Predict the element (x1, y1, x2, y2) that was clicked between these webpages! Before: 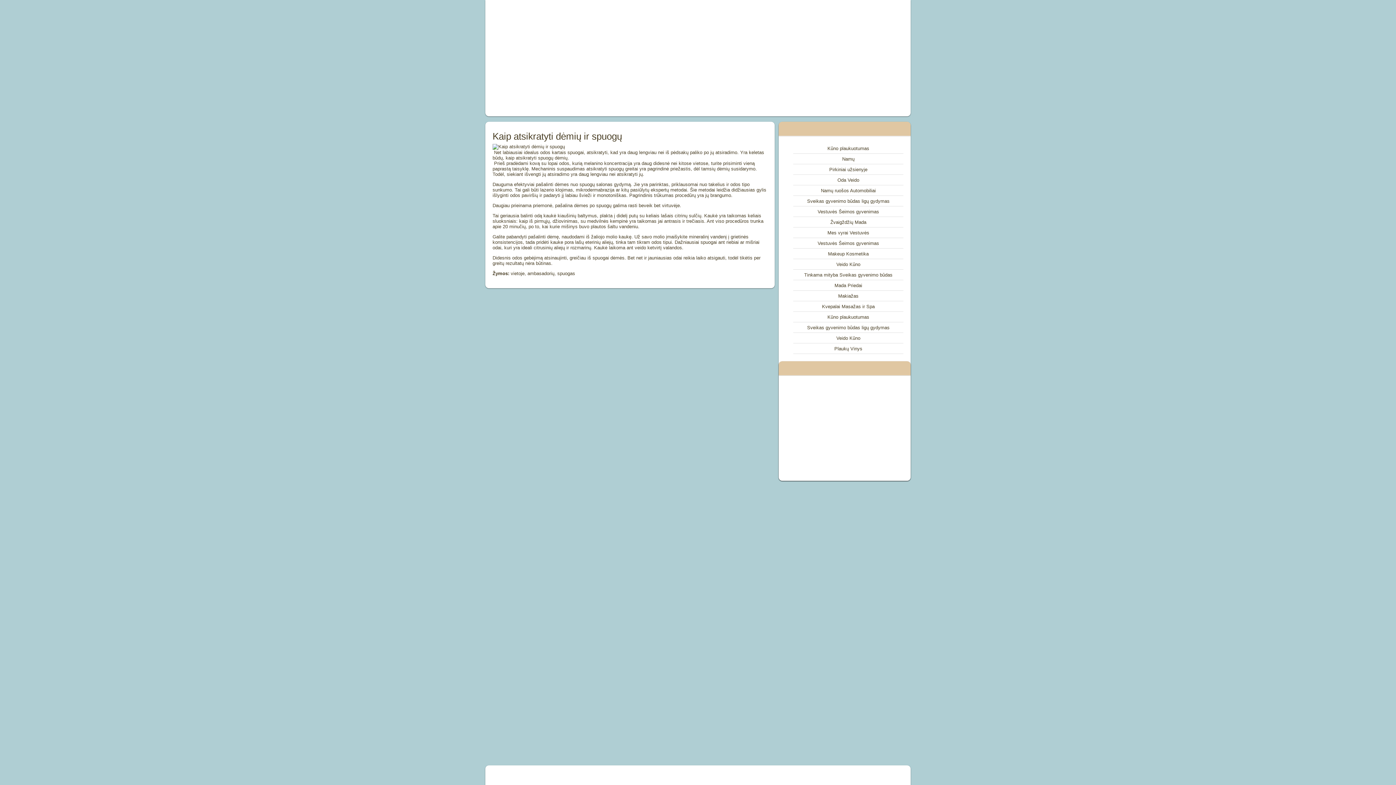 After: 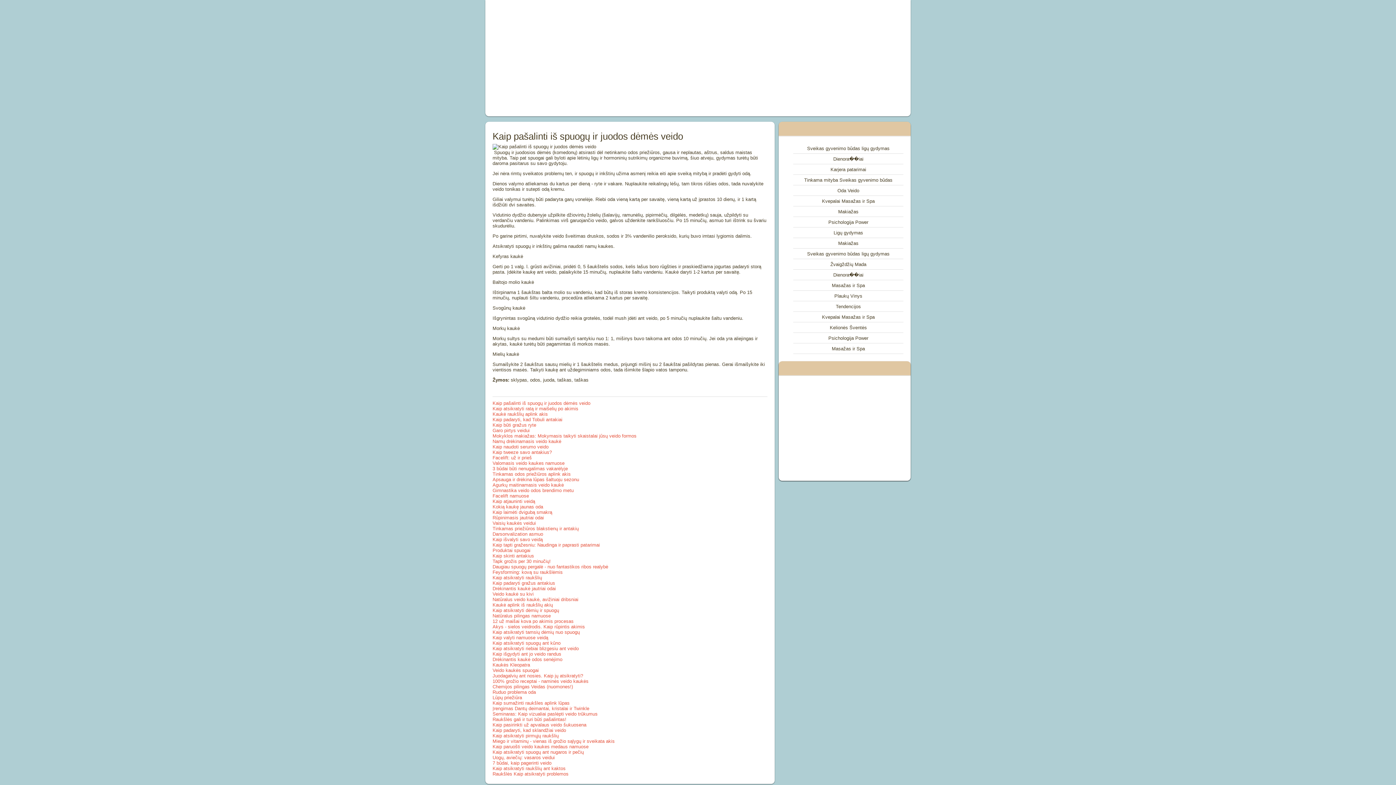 Action: bbox: (837, 177, 859, 182) label: Oda Veido